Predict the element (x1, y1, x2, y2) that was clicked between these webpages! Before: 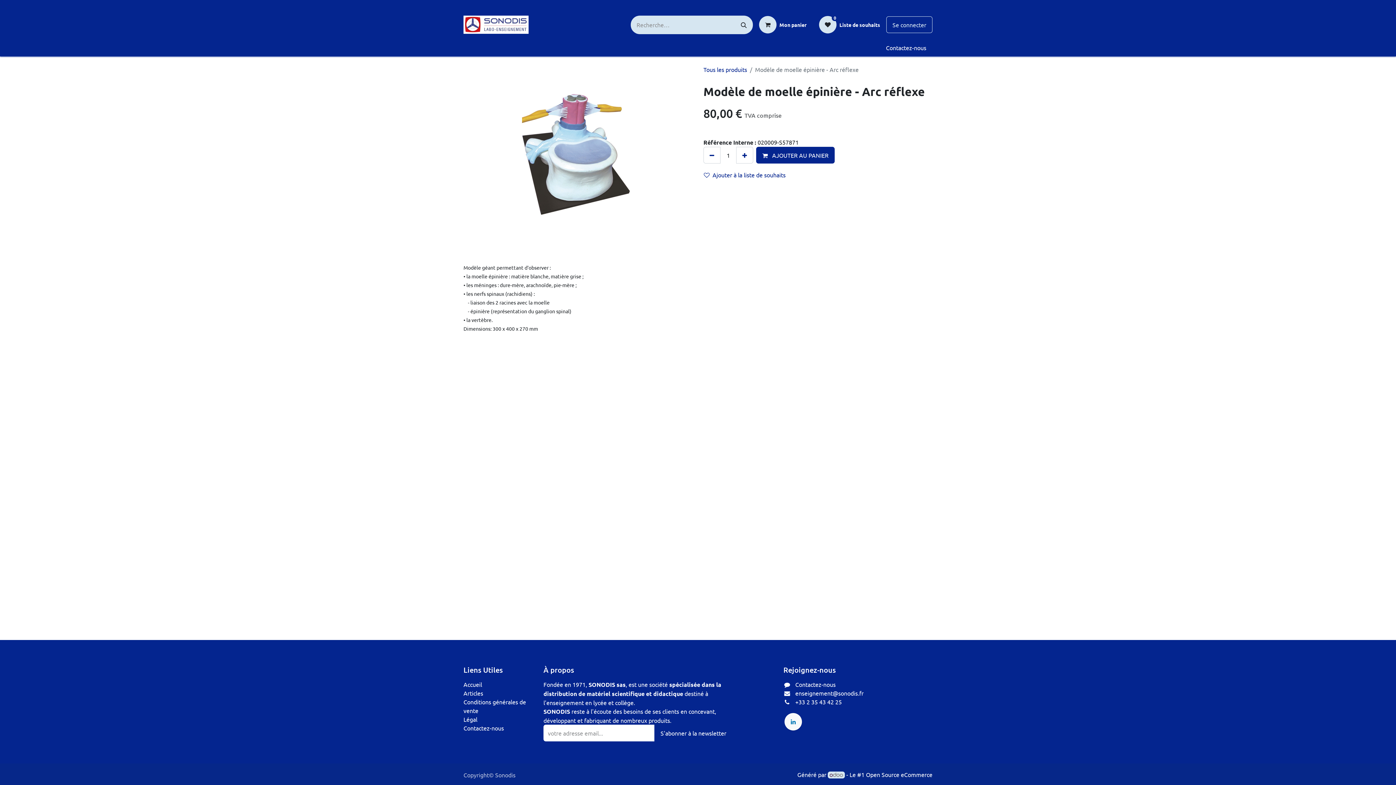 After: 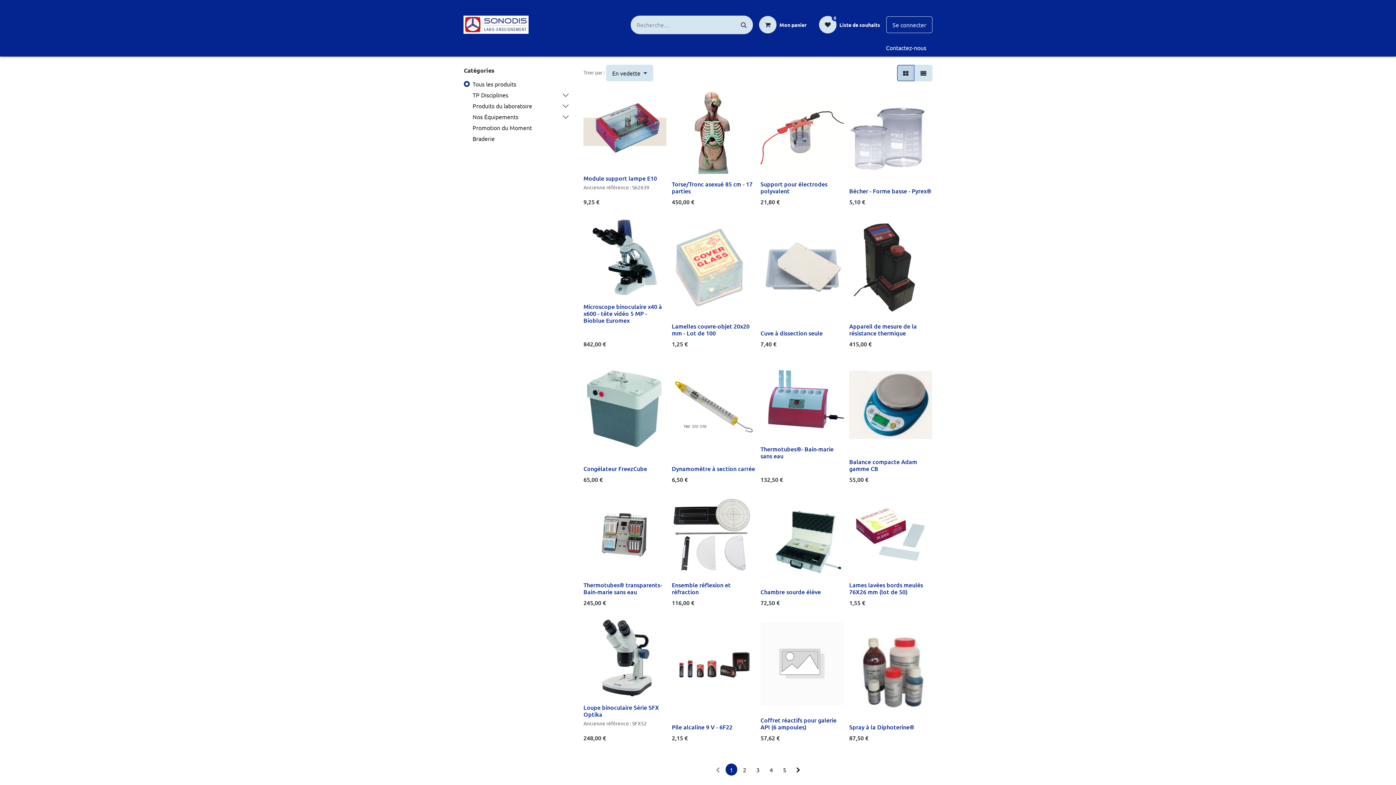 Action: bbox: (703, 65, 747, 73) label: Tous les produits